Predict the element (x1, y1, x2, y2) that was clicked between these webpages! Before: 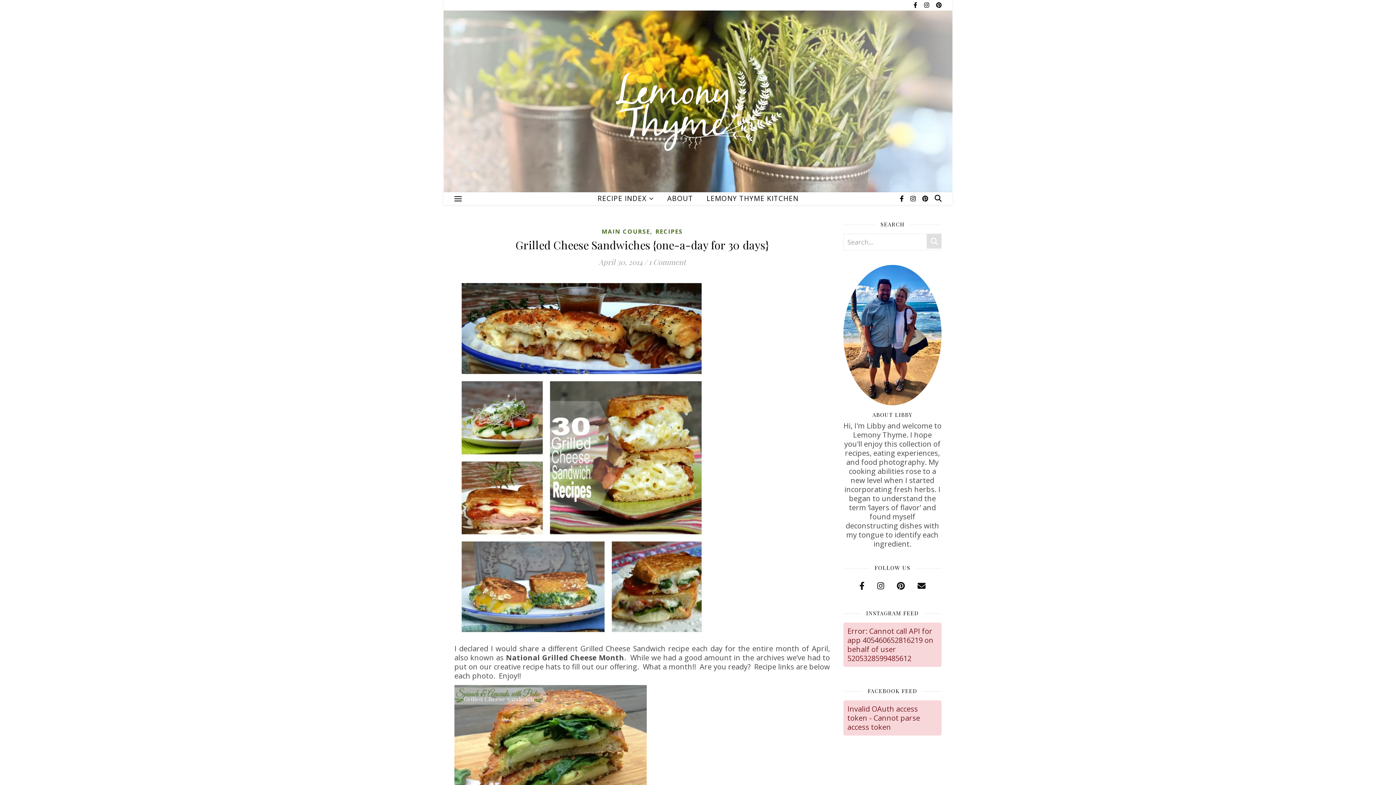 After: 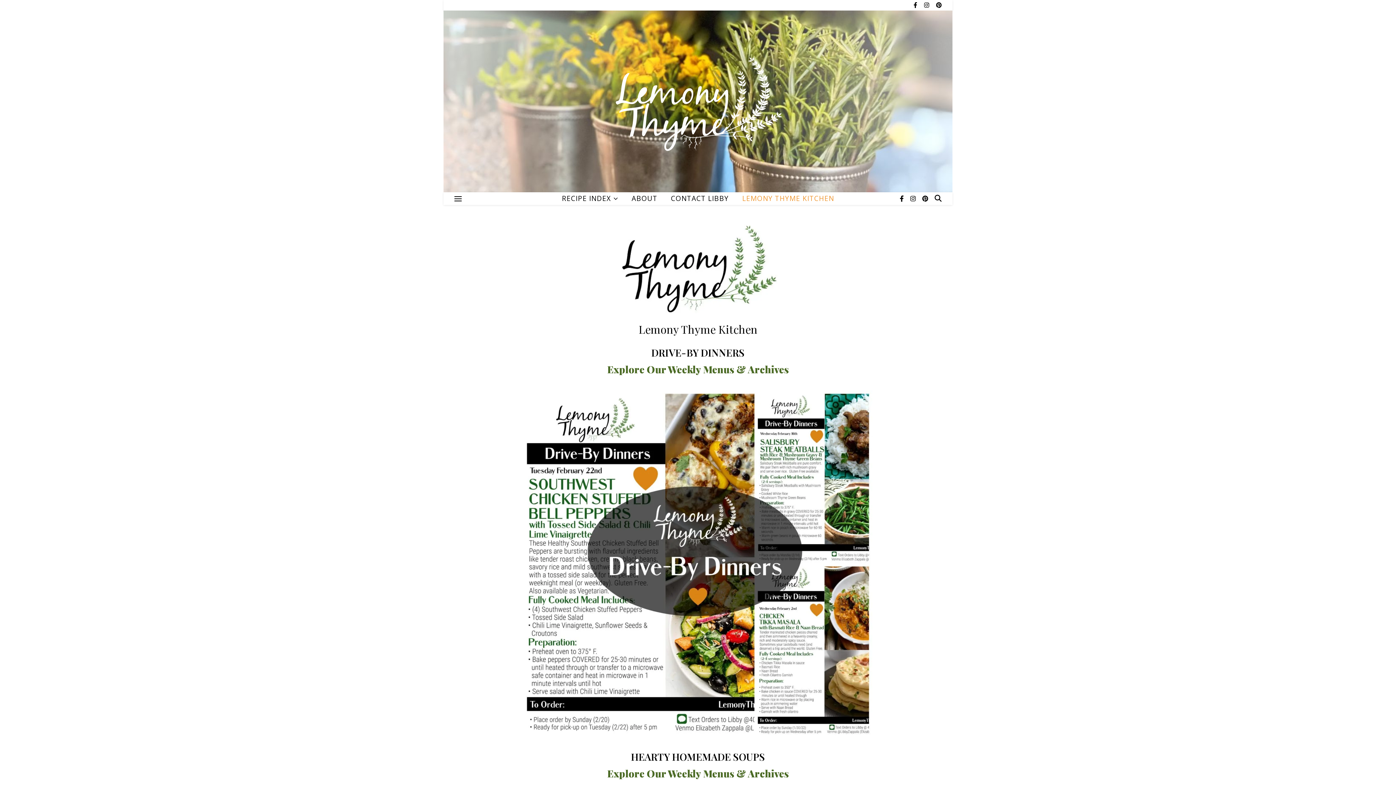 Action: bbox: (700, 192, 798, 205) label: LEMONY THYME KITCHEN